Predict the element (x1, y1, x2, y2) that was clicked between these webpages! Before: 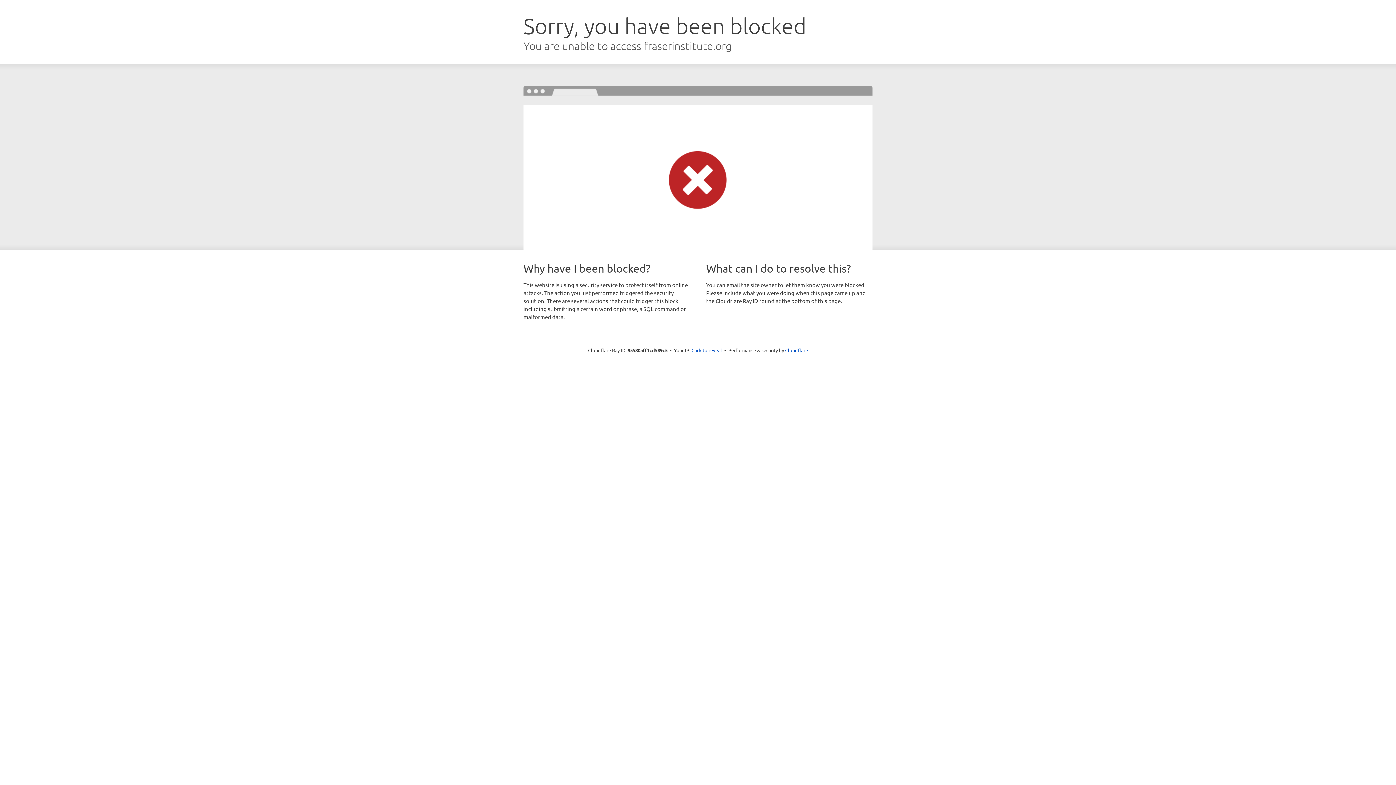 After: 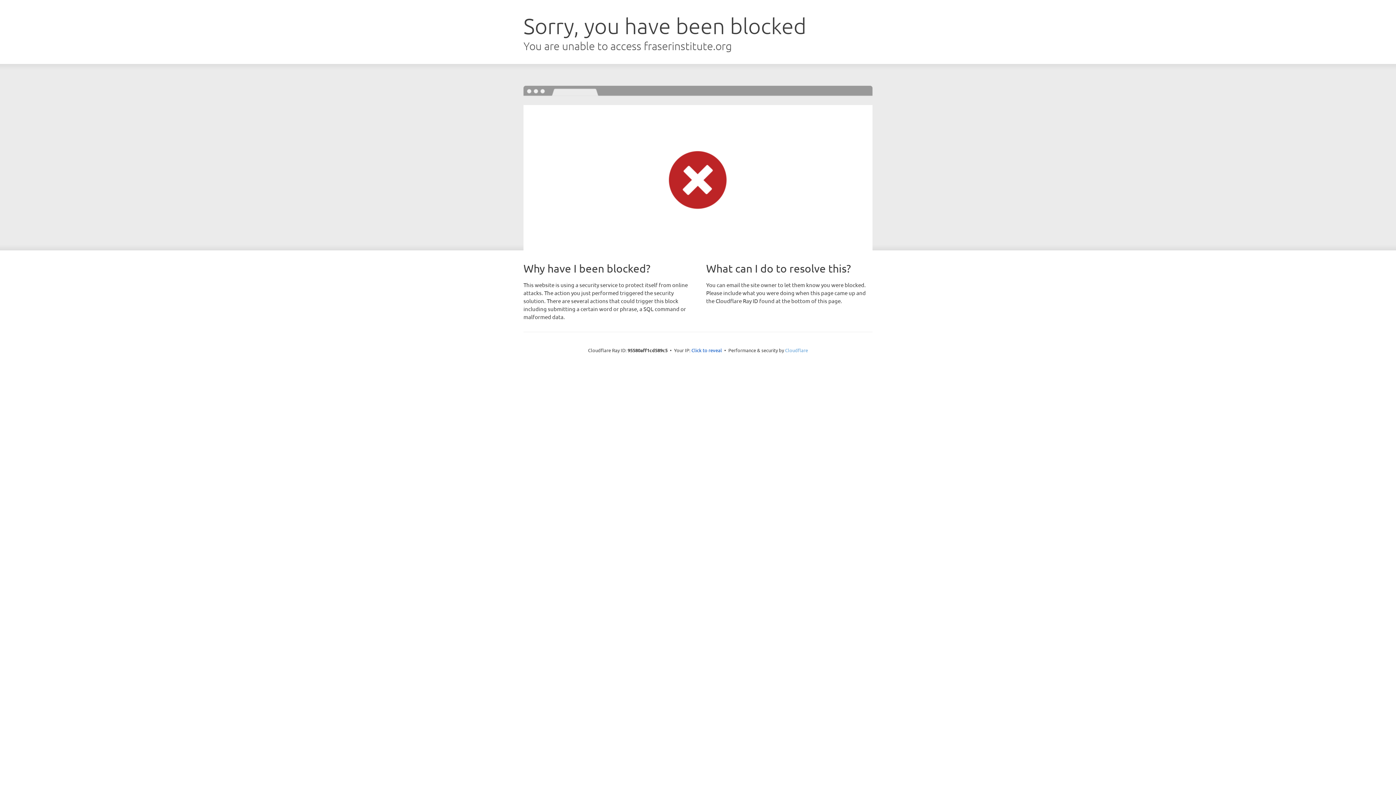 Action: label: Cloudflare bbox: (785, 347, 808, 353)